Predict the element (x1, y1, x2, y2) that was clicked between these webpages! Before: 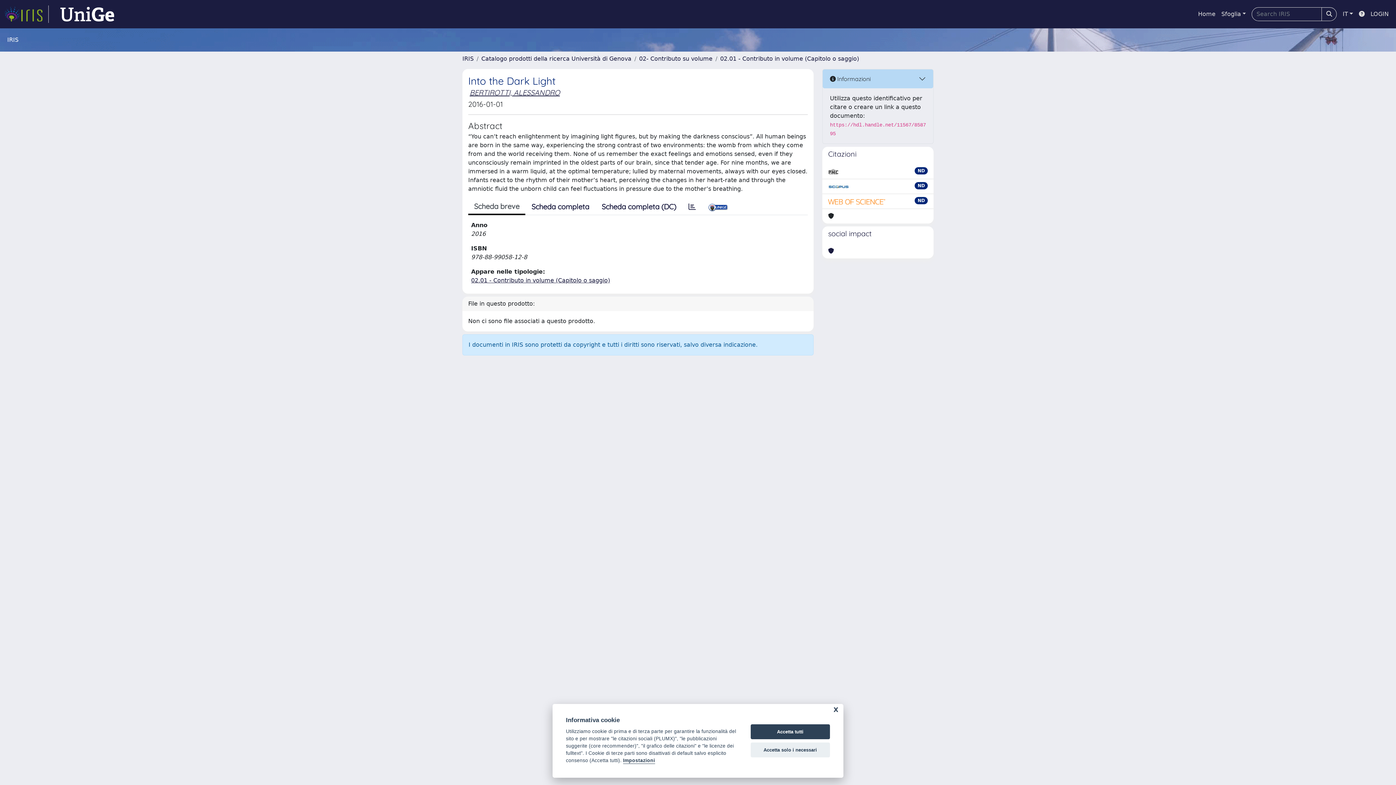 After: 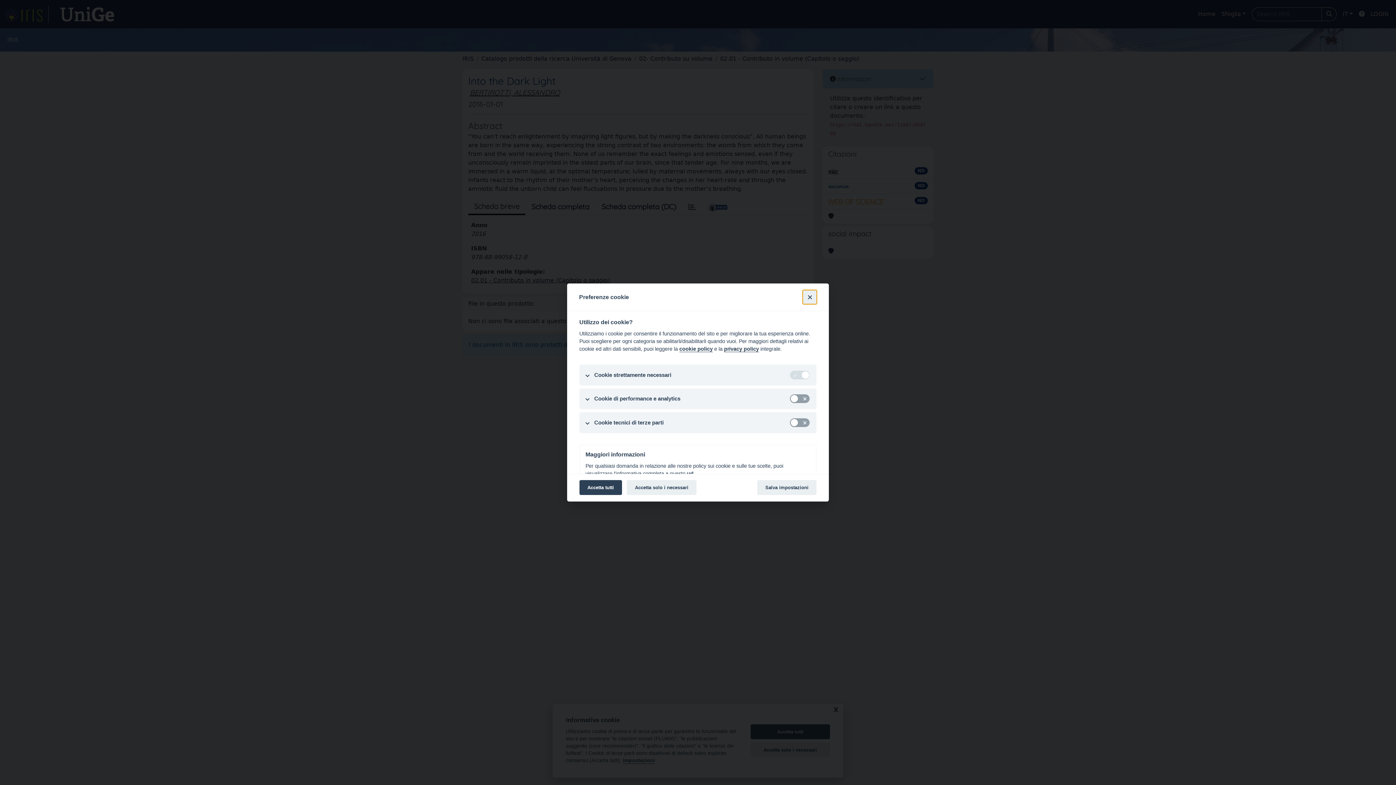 Action: label: Impostazioni bbox: (623, 758, 655, 764)